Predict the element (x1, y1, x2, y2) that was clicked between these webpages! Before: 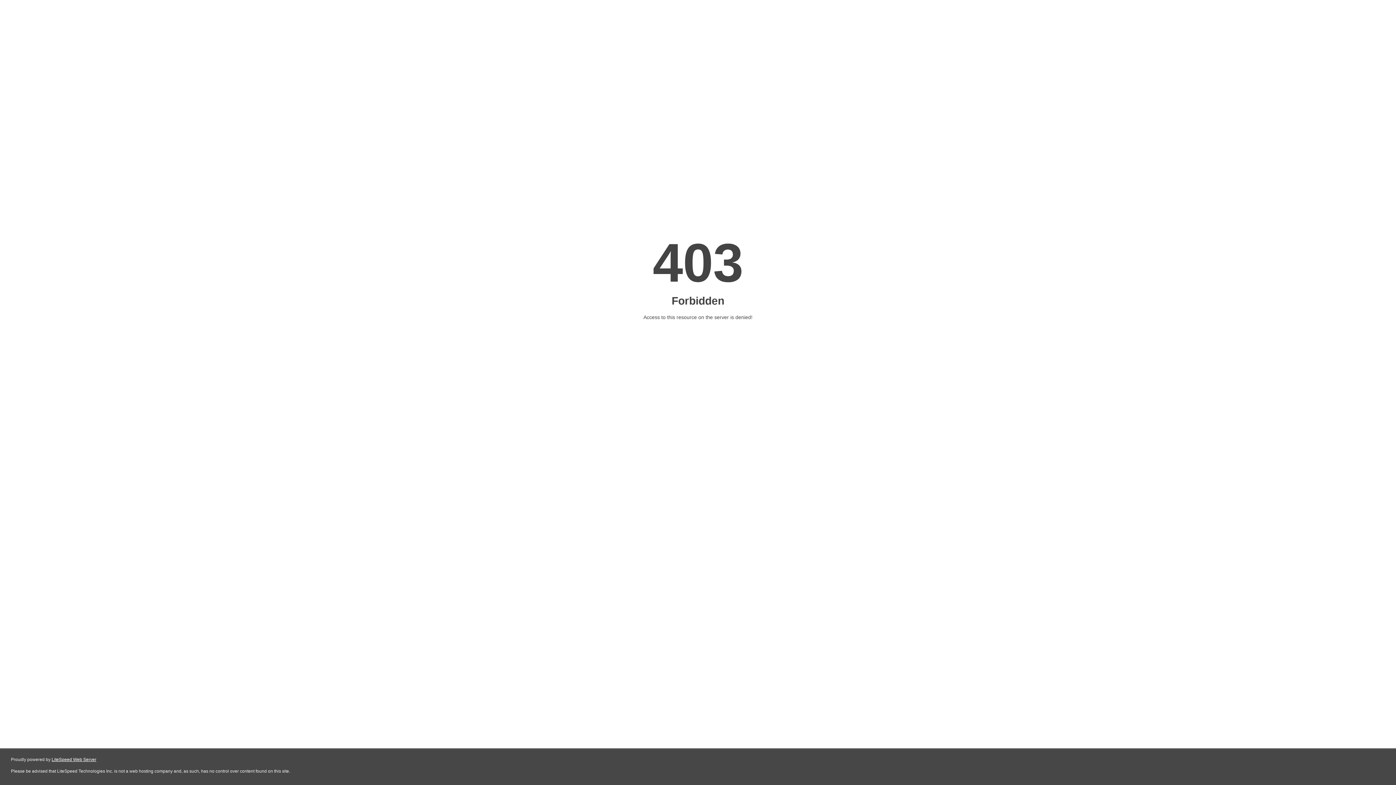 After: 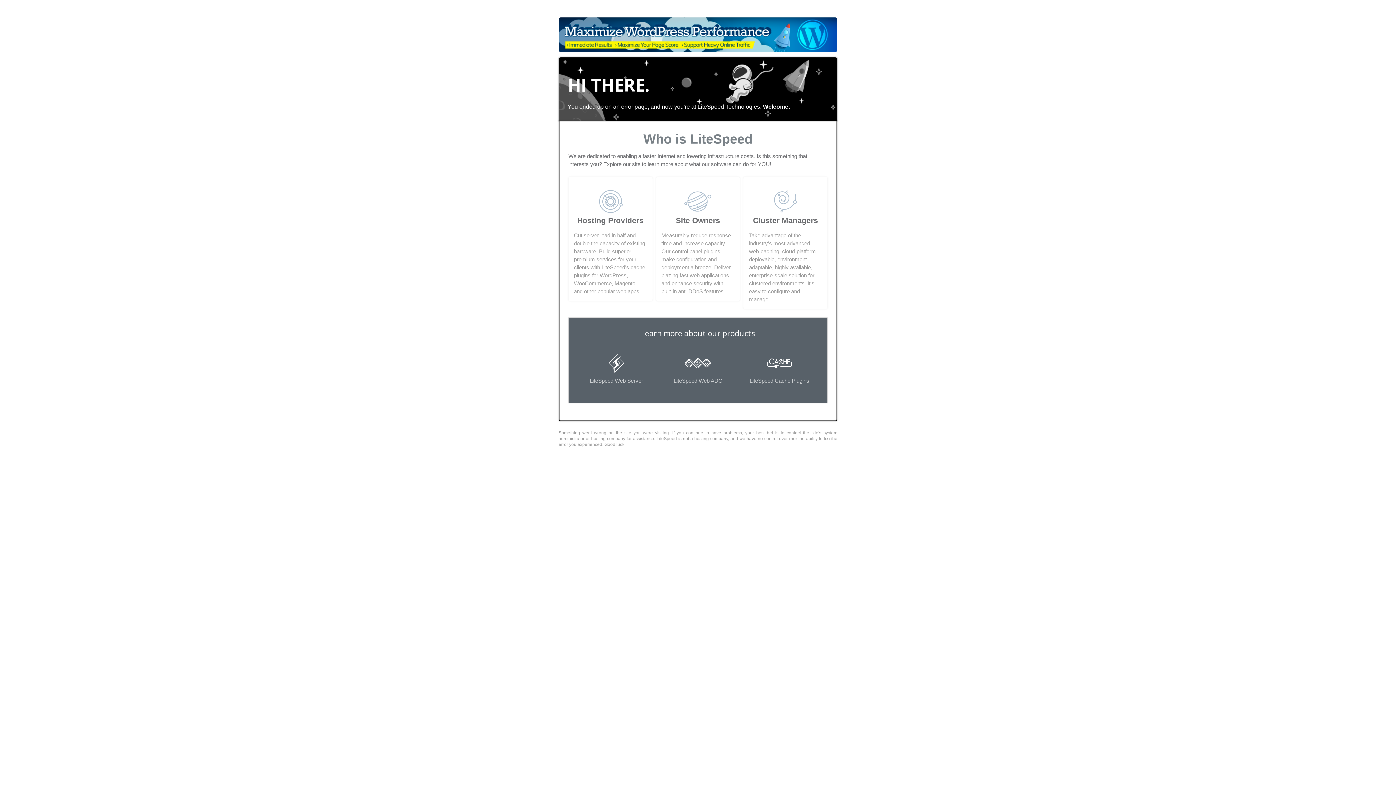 Action: label: LiteSpeed Web Server bbox: (51, 757, 96, 762)